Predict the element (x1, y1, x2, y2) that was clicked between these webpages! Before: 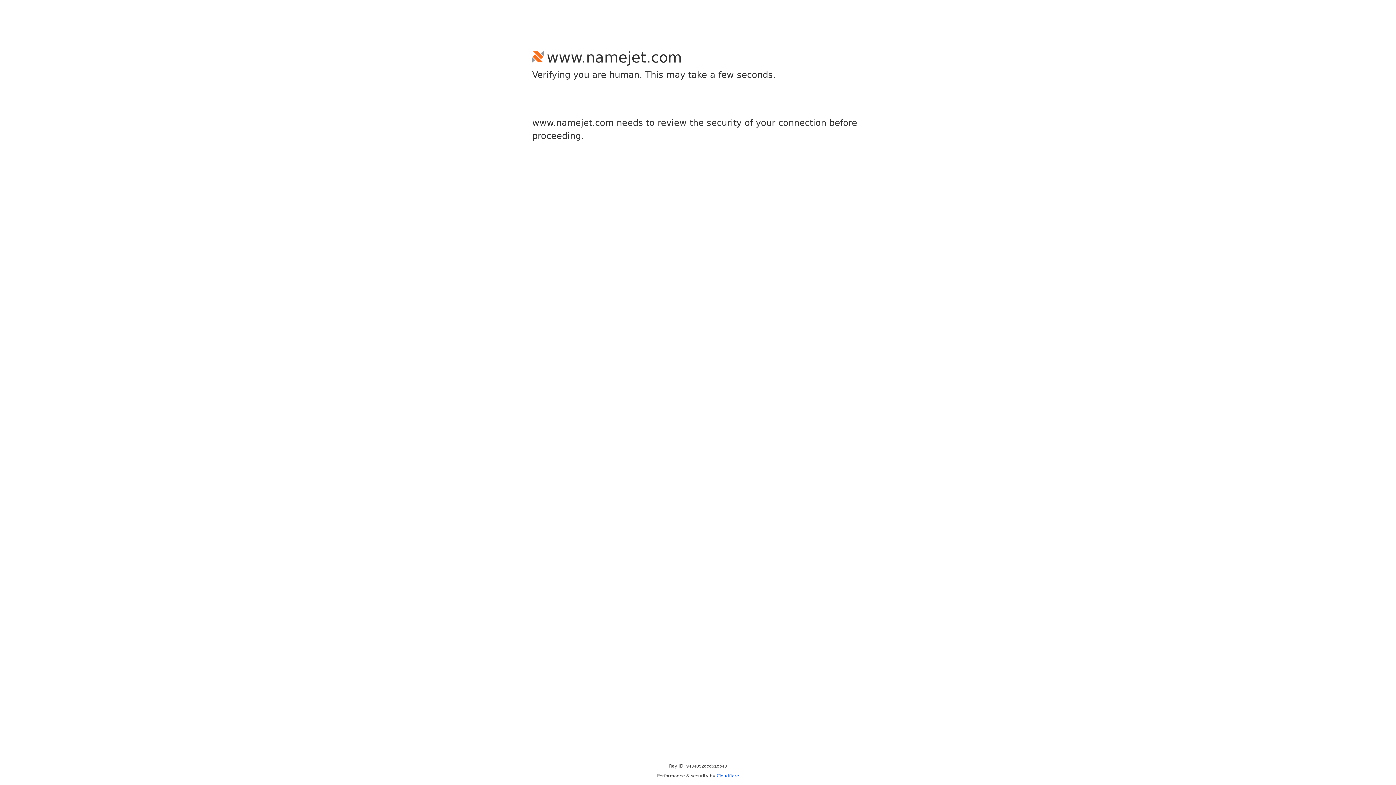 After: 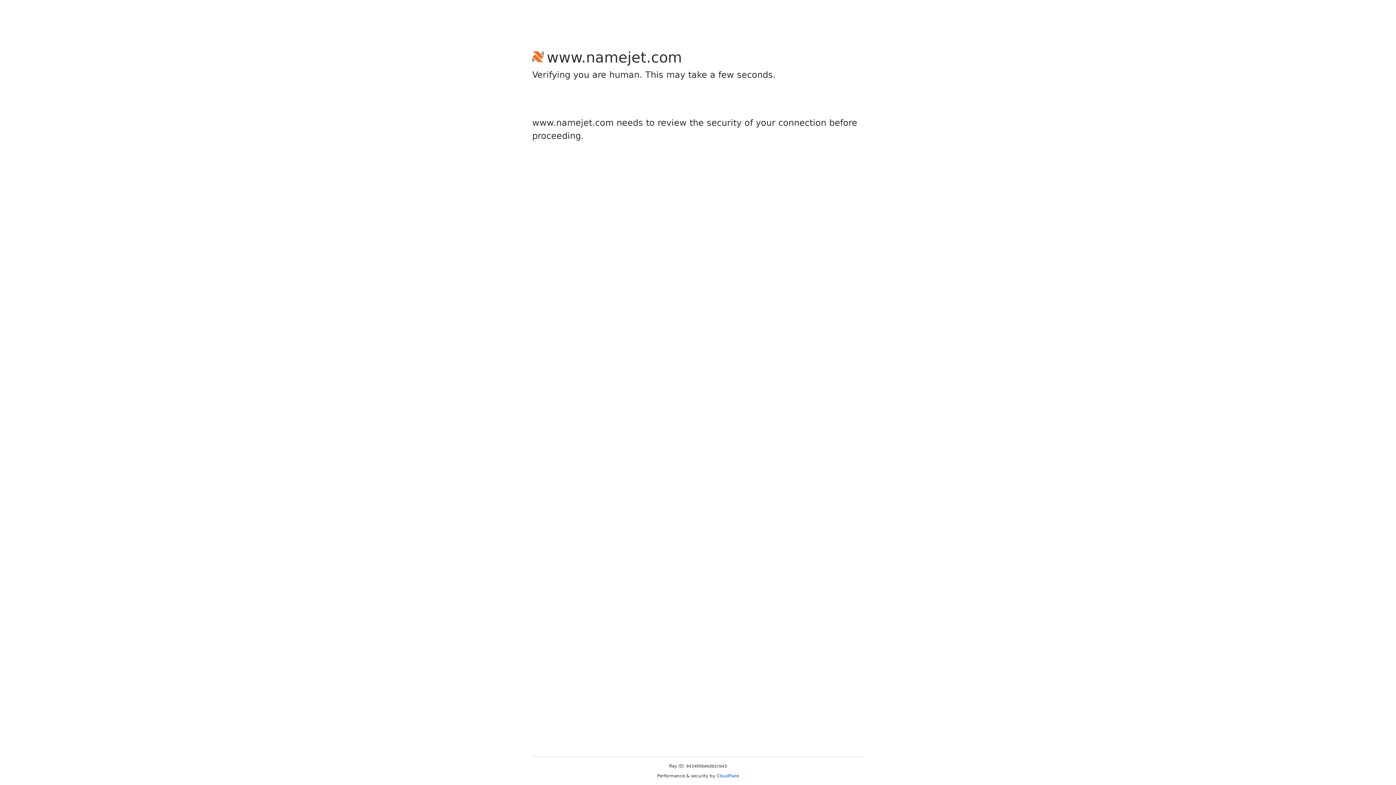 Action: label: Cloudflare bbox: (716, 773, 739, 778)